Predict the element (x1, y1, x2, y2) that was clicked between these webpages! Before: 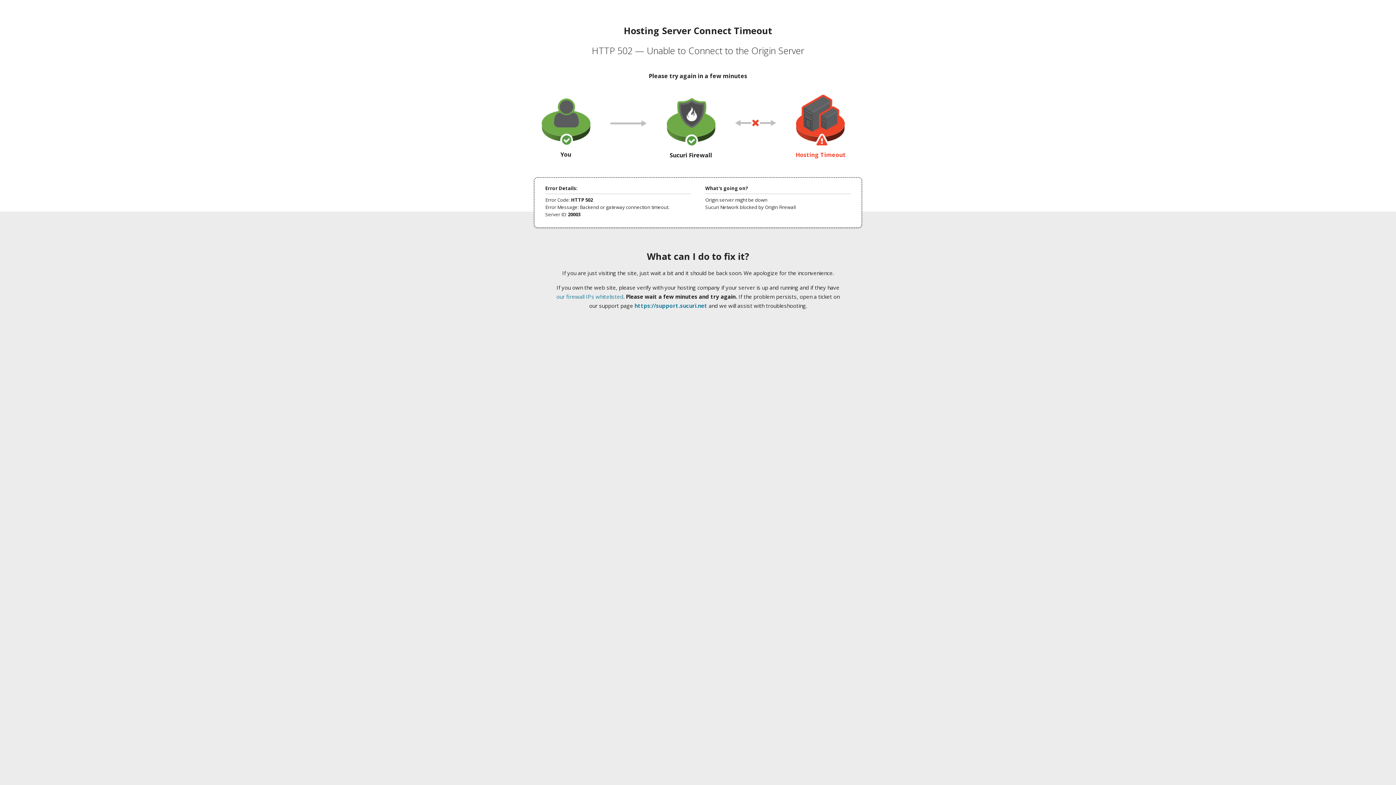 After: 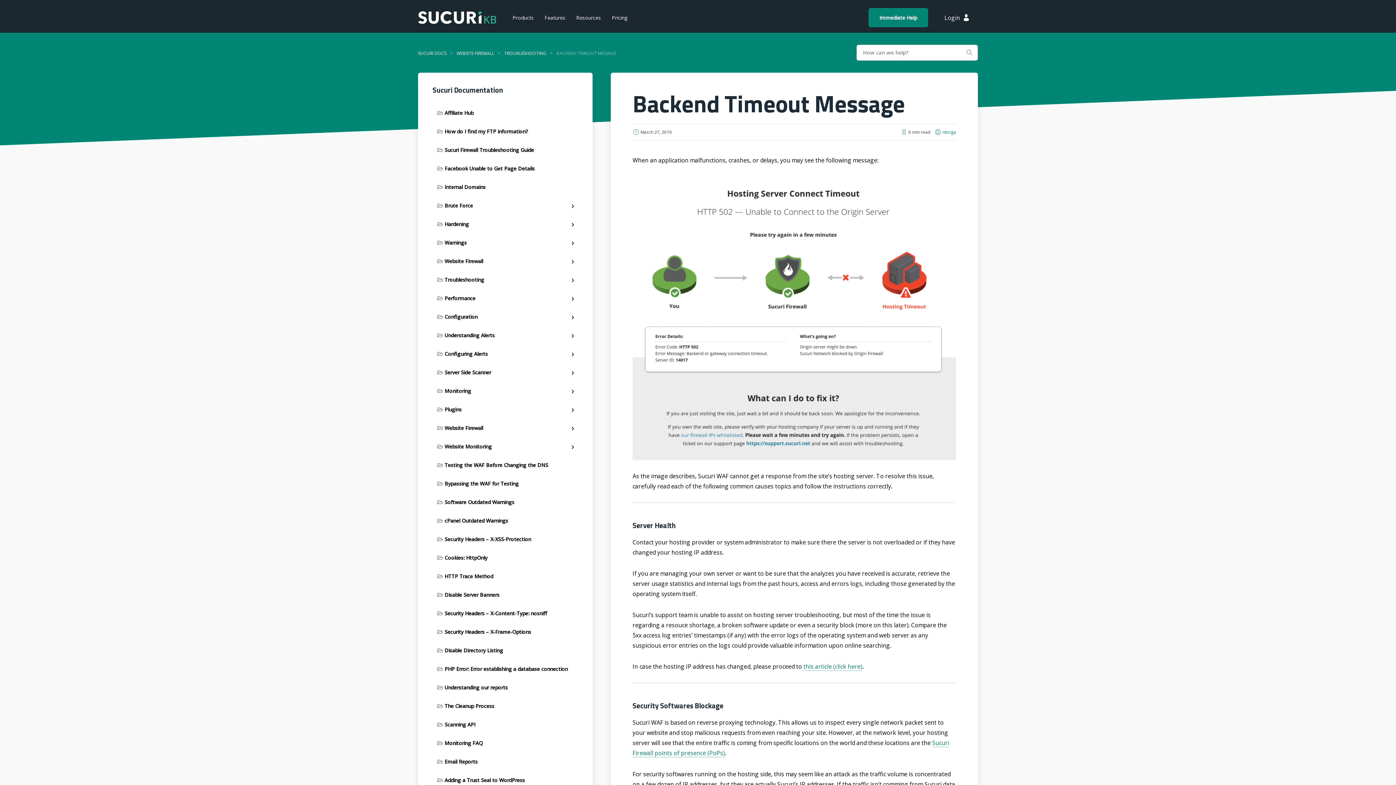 Action: label: our firewall IPs whitelisted bbox: (556, 293, 623, 300)